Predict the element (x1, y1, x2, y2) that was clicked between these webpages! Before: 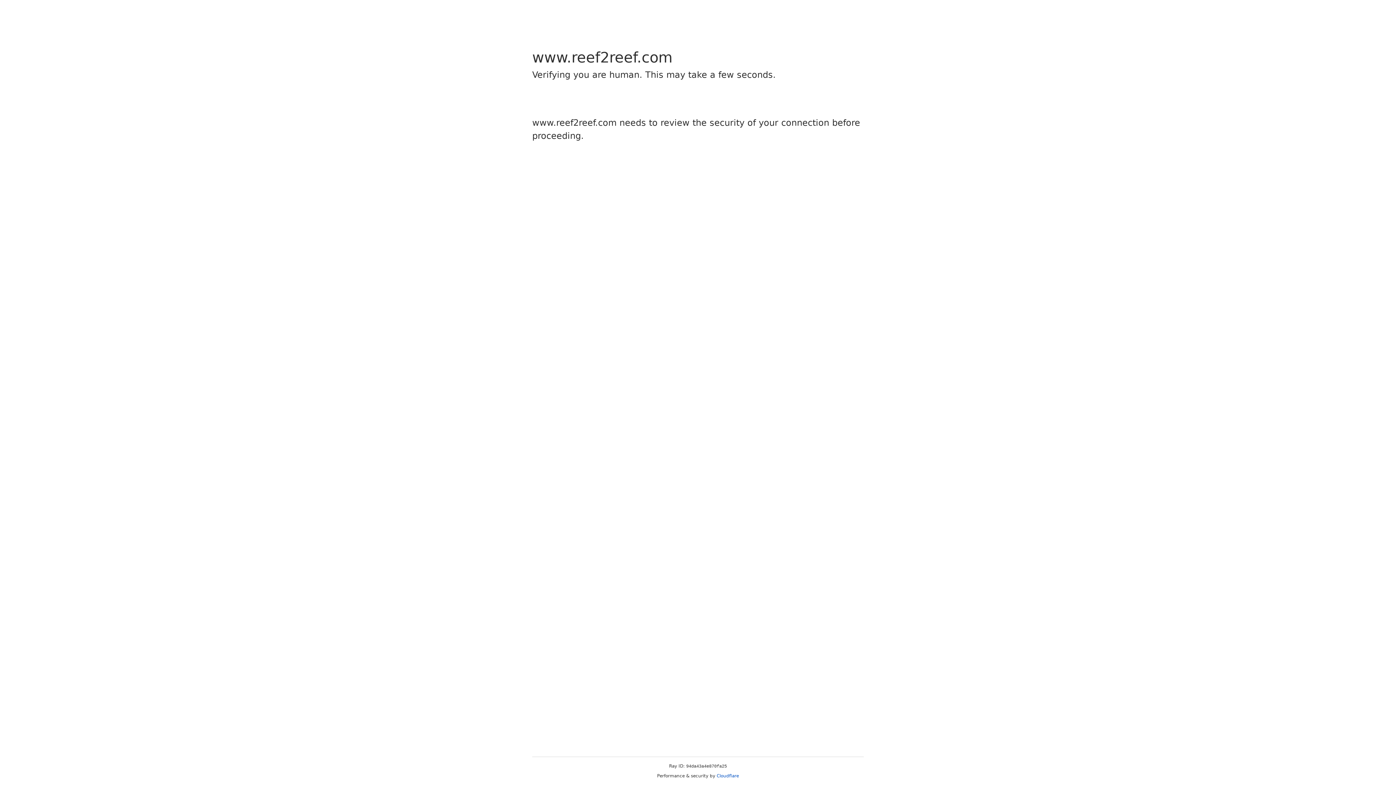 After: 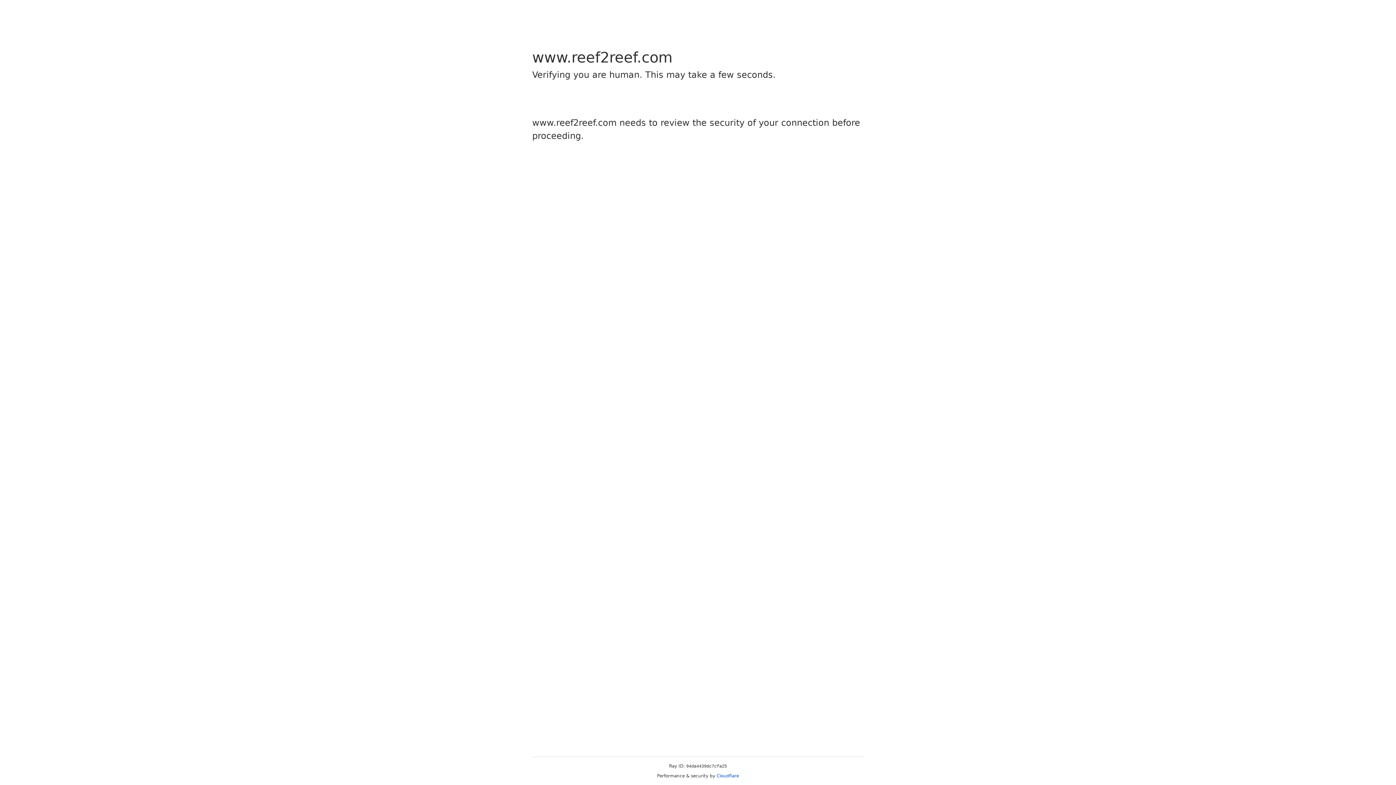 Action: bbox: (716, 773, 739, 778) label: Cloudflare